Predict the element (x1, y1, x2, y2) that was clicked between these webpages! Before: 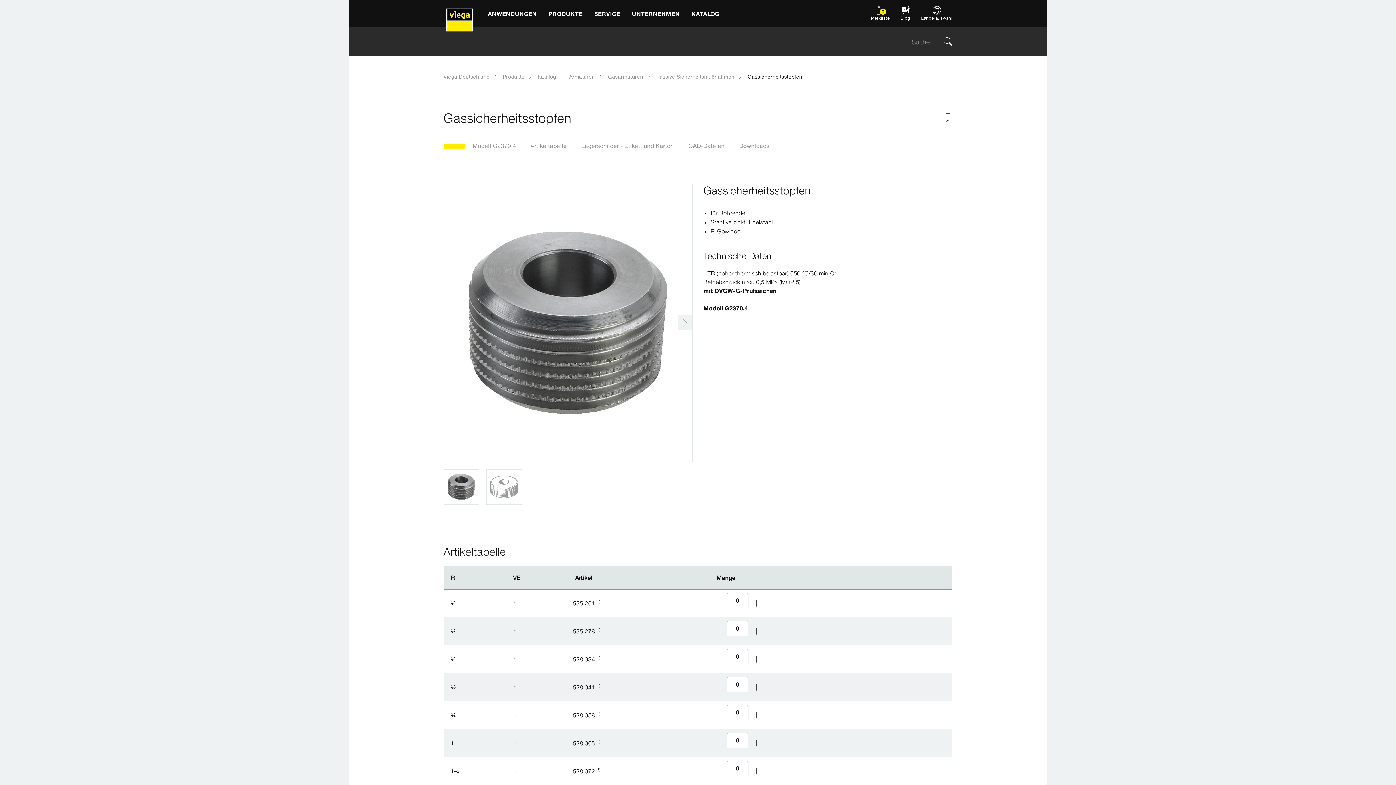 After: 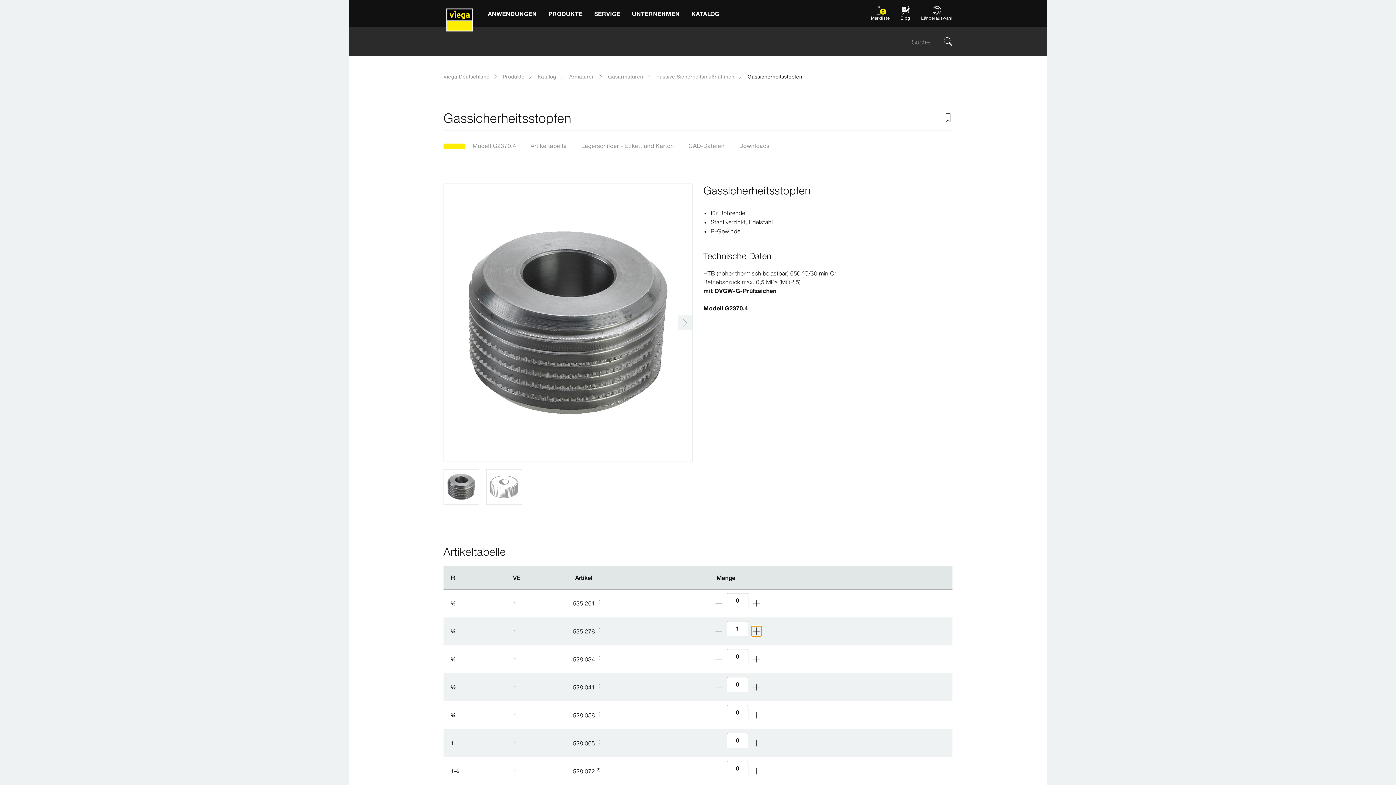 Action: bbox: (752, 627, 761, 636)